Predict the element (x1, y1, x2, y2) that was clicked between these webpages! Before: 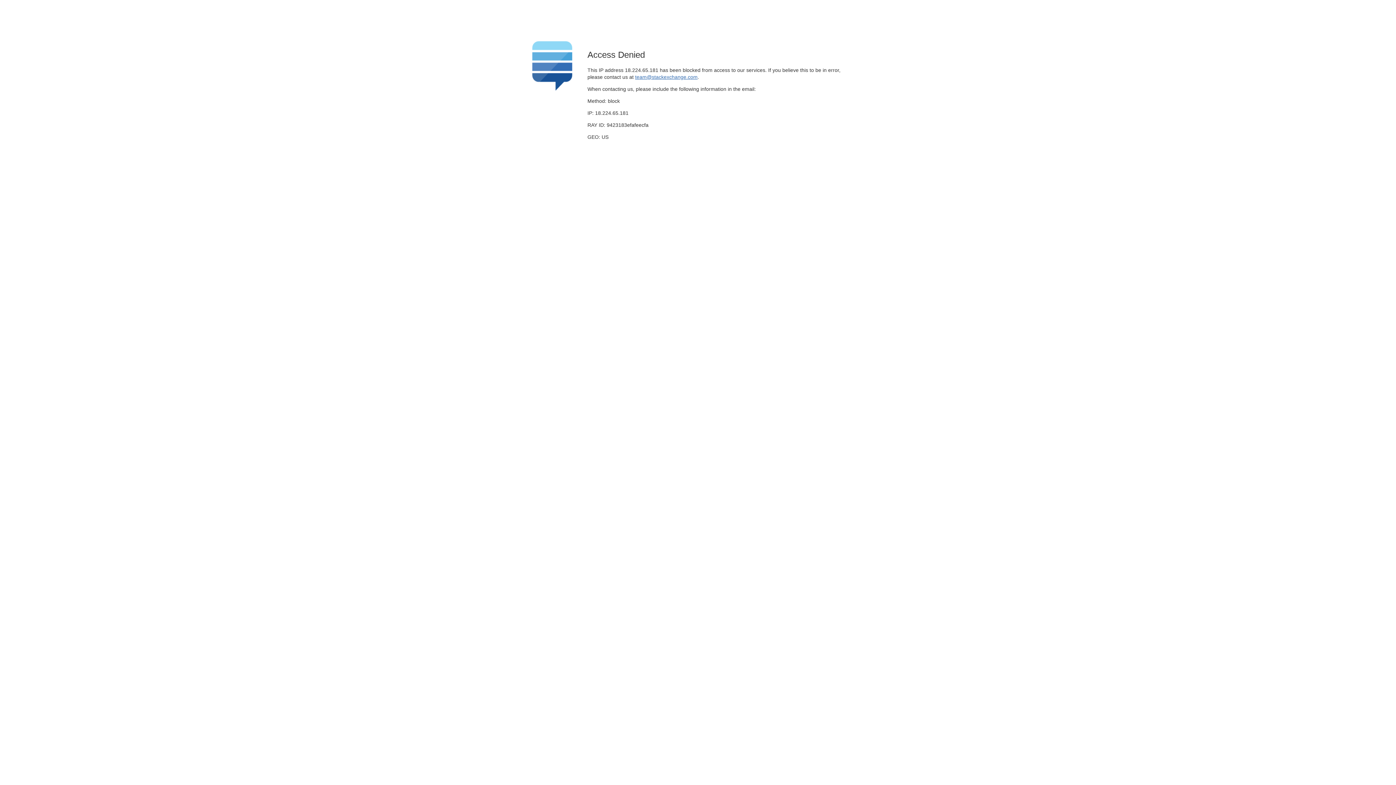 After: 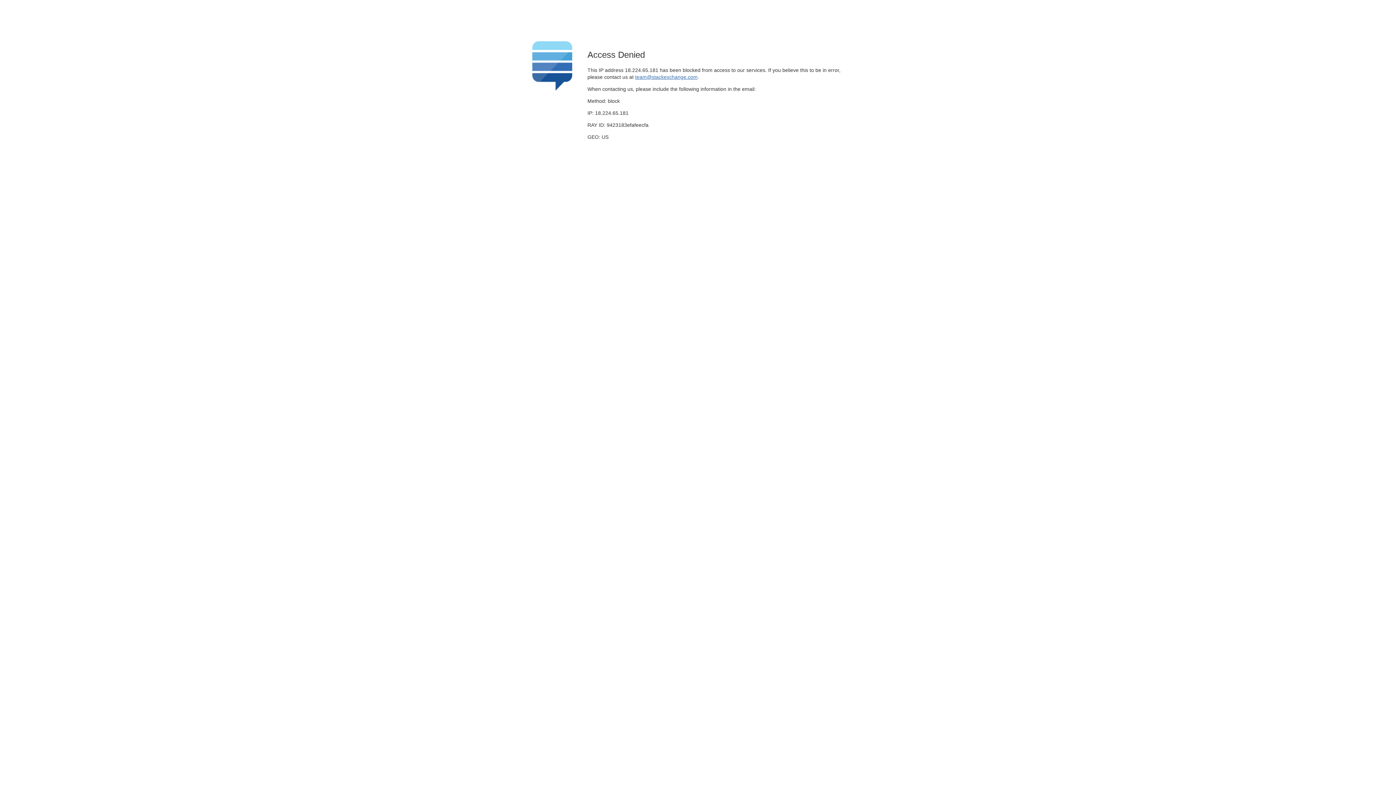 Action: label: team@stackexchange.com bbox: (635, 74, 697, 79)